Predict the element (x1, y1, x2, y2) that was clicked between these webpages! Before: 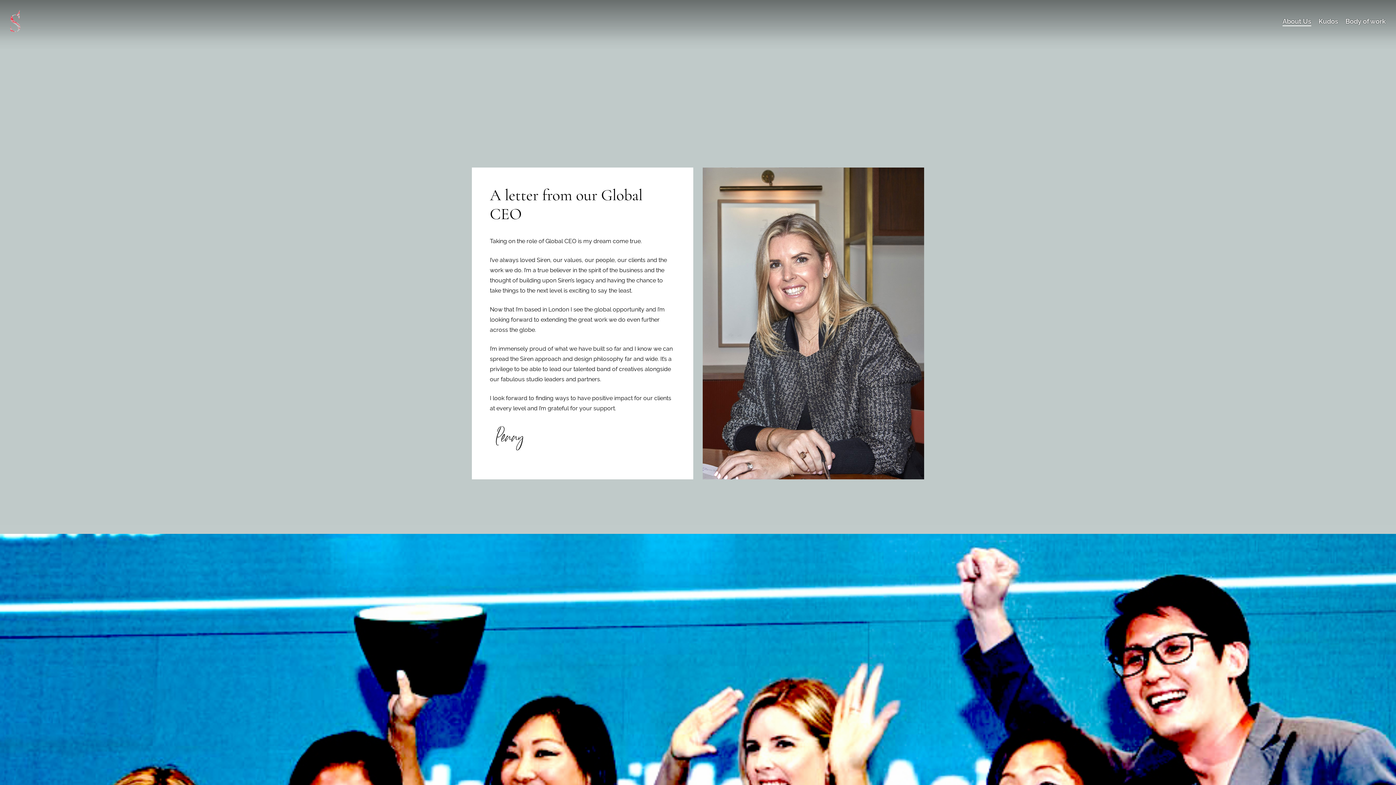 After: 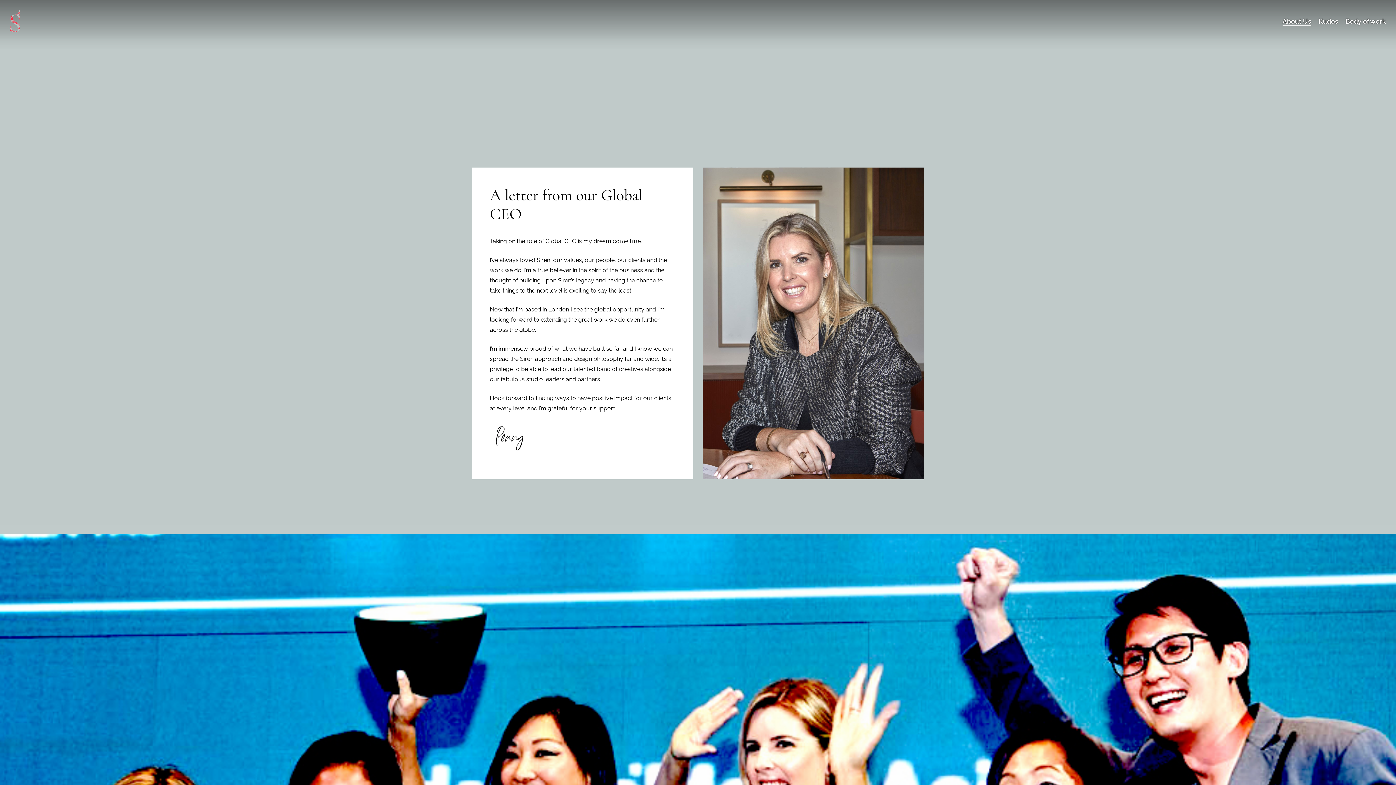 Action: bbox: (1282, 16, 1311, 25) label: About Us